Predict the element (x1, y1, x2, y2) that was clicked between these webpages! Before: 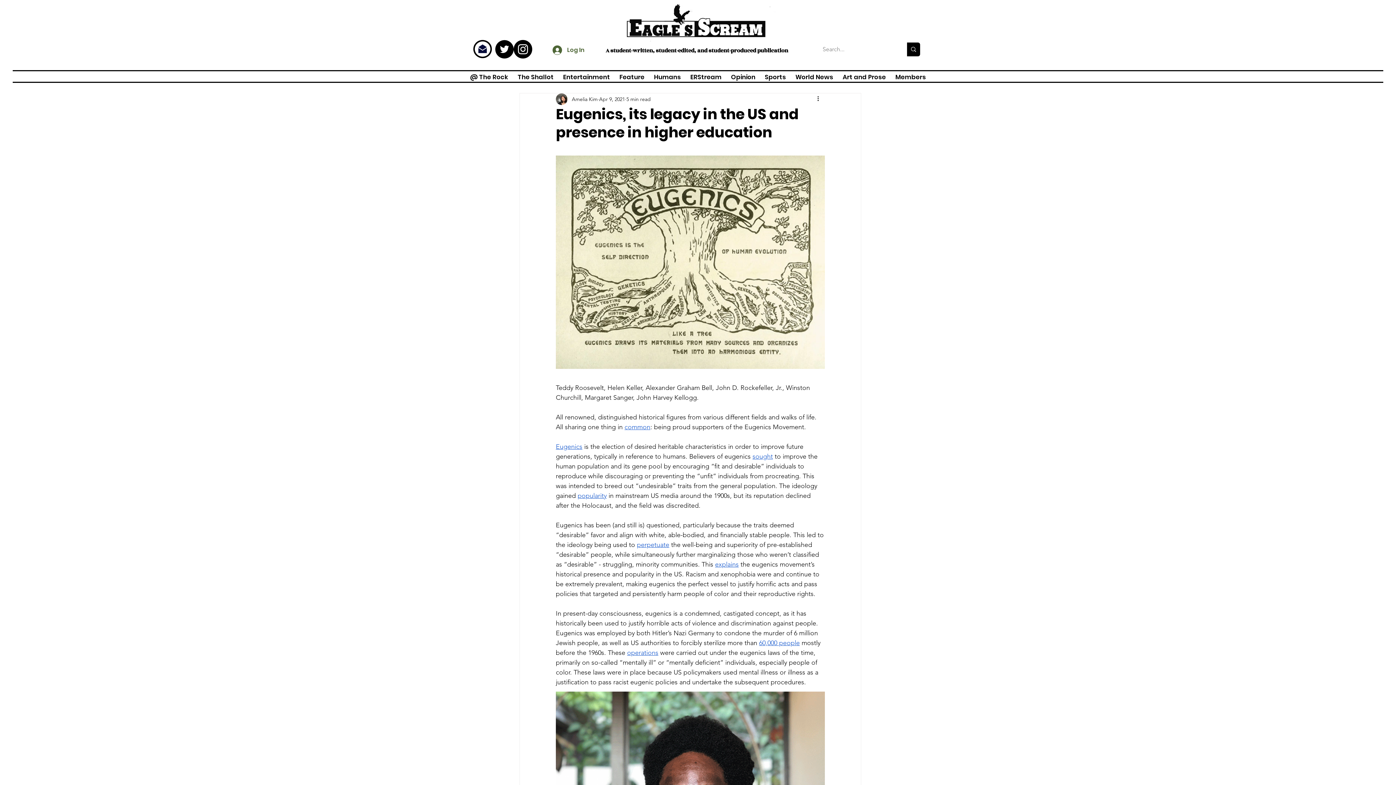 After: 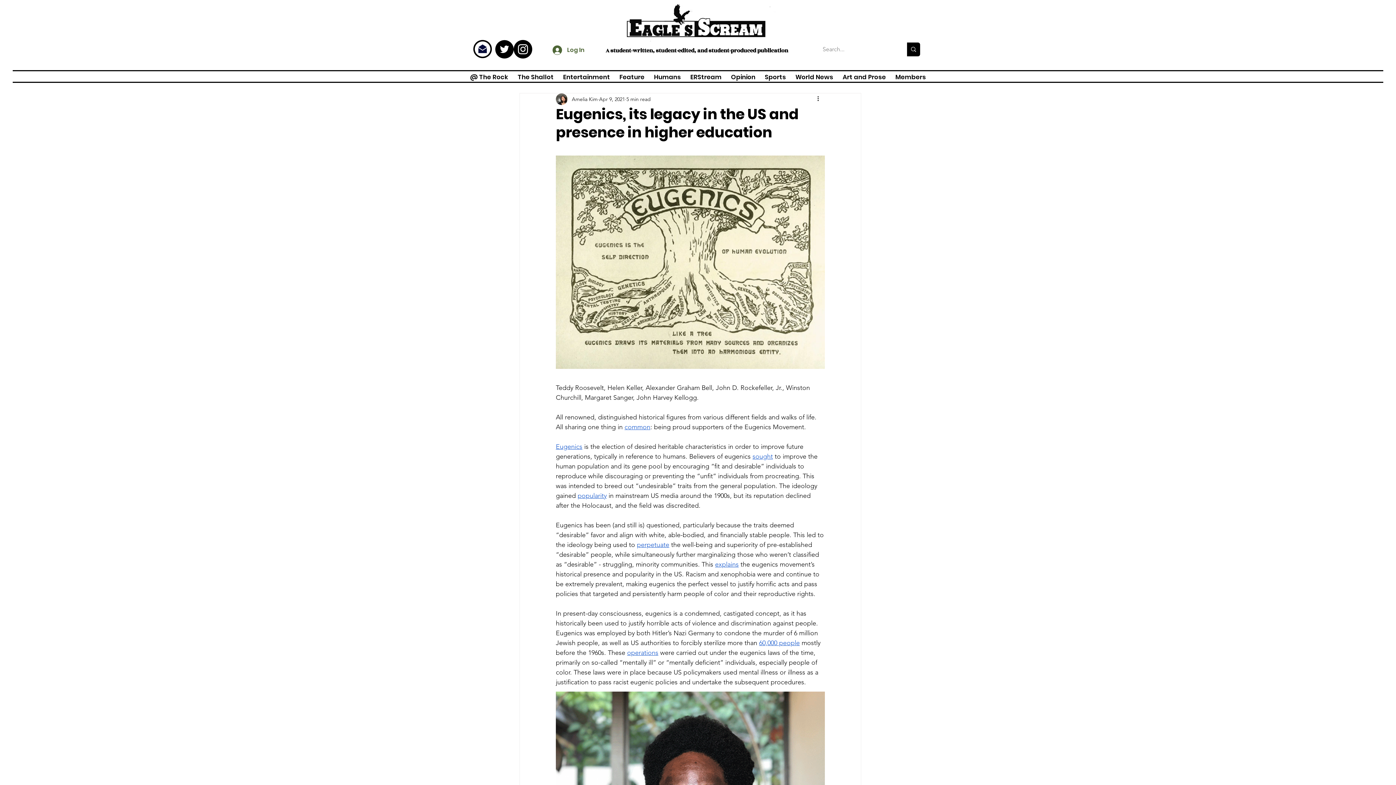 Action: bbox: (715, 560, 738, 568) label: explains